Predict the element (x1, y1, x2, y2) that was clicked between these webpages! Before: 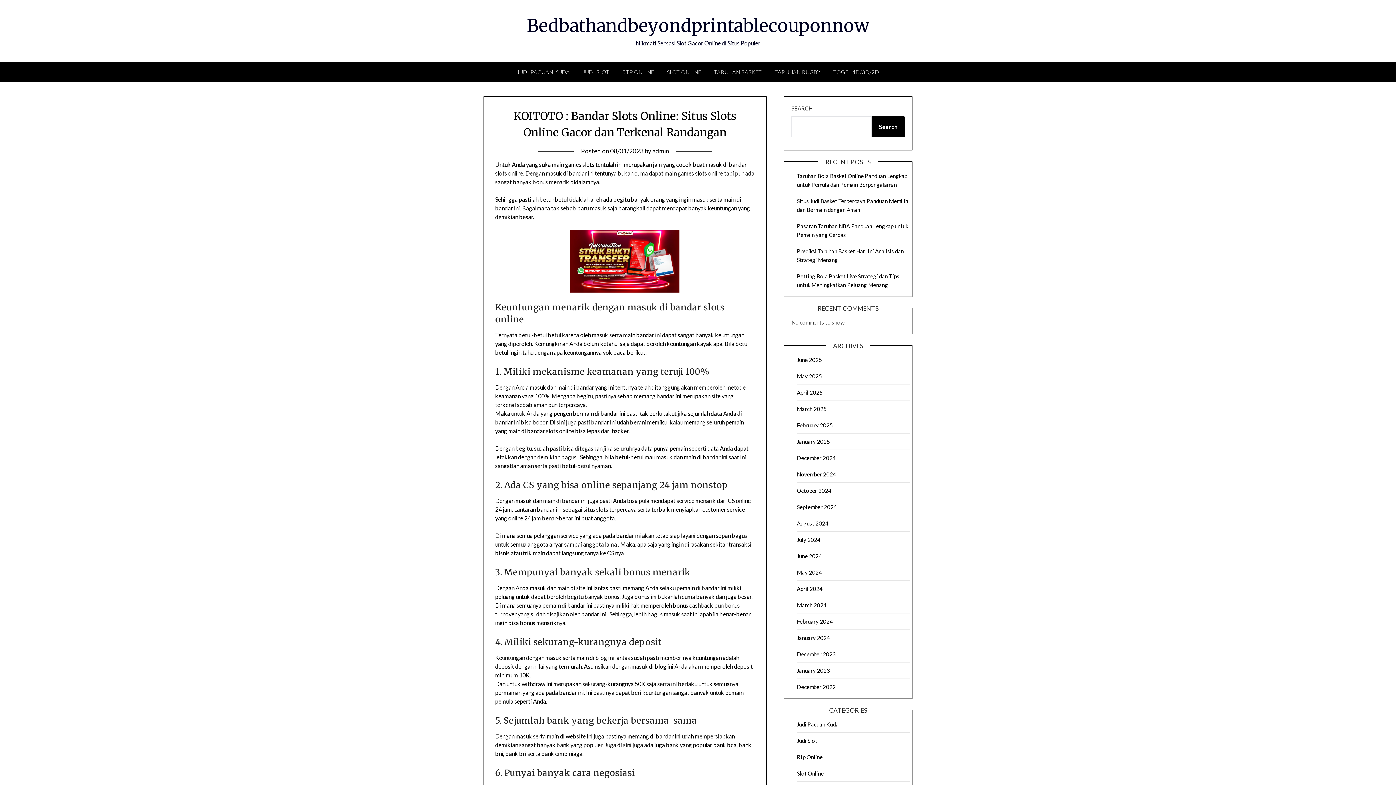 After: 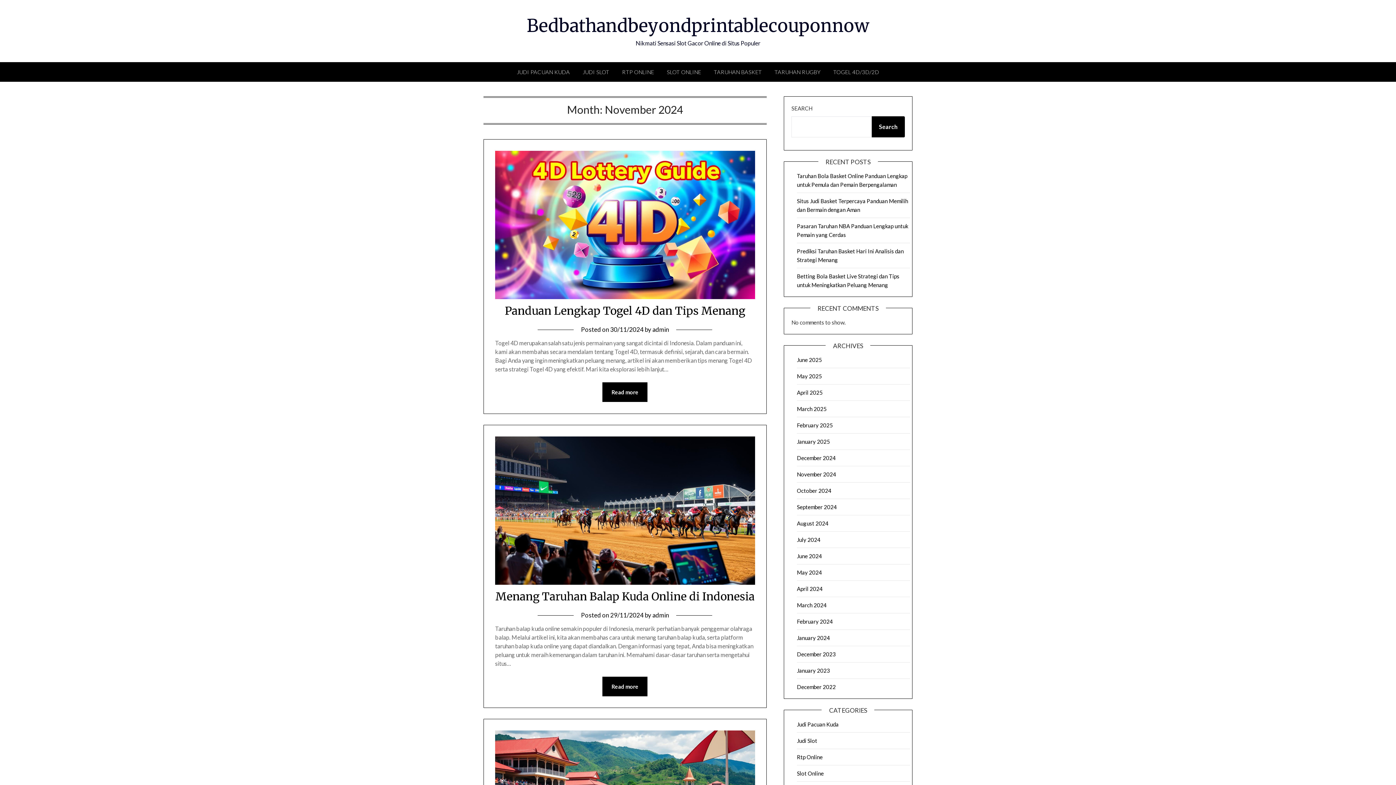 Action: bbox: (797, 471, 836, 477) label: November 2024